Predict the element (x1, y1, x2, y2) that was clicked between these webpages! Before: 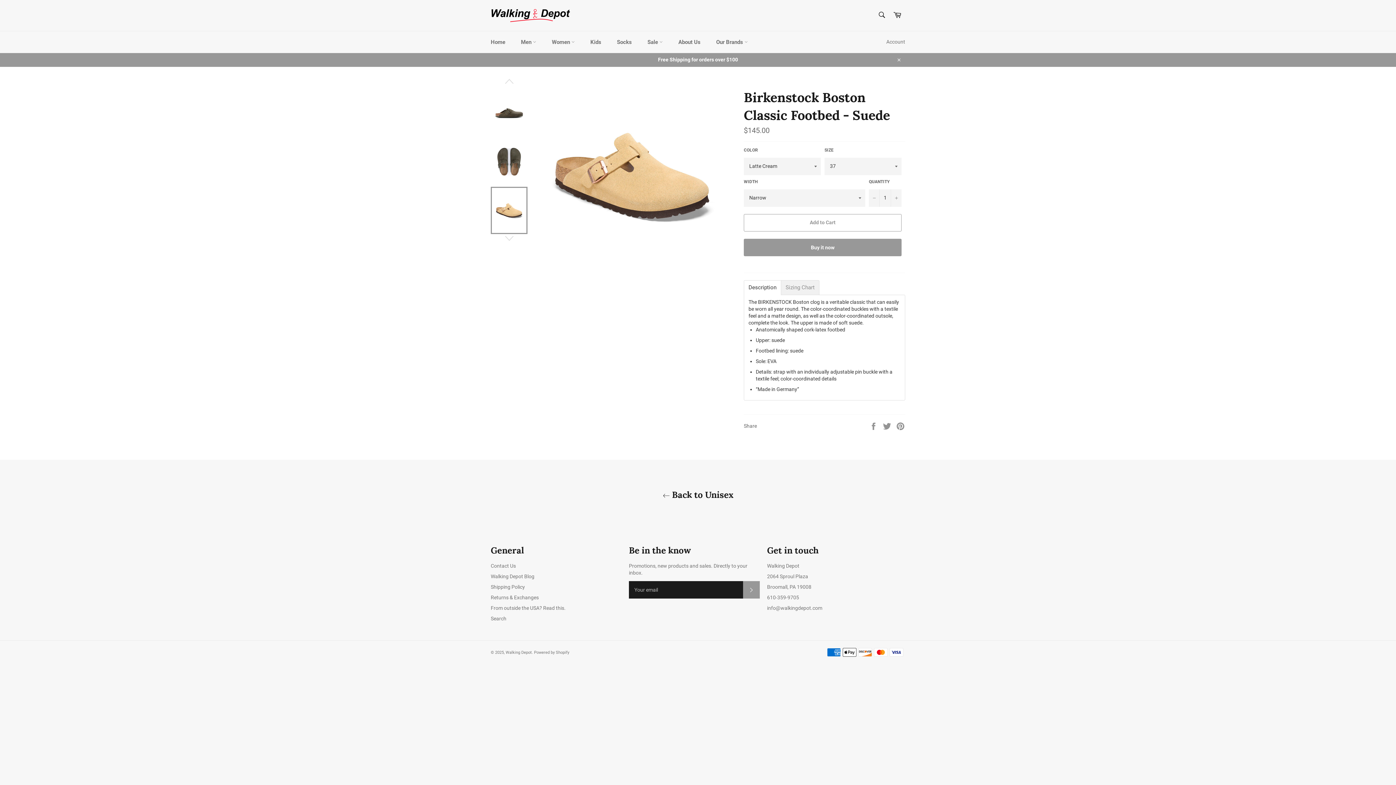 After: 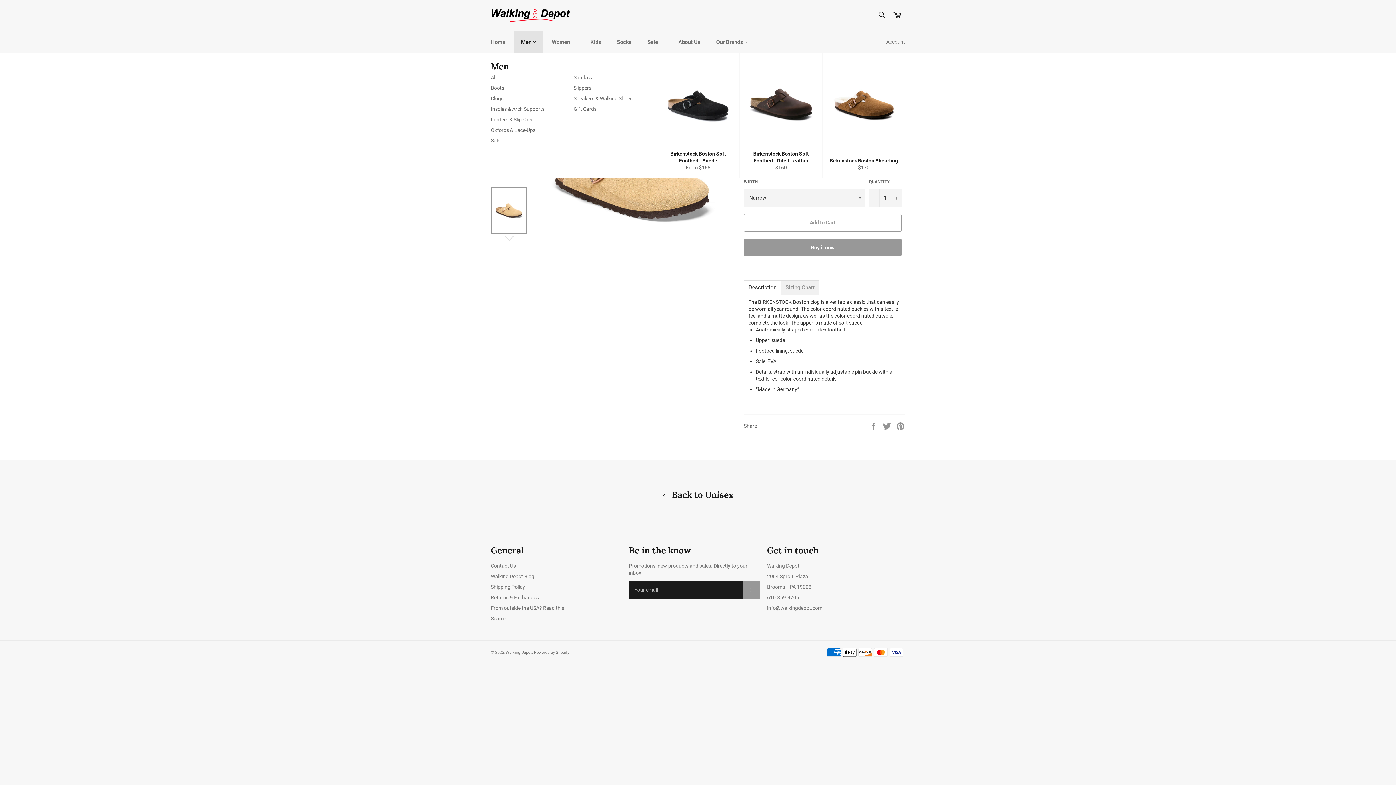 Action: label: Men  bbox: (513, 31, 543, 53)